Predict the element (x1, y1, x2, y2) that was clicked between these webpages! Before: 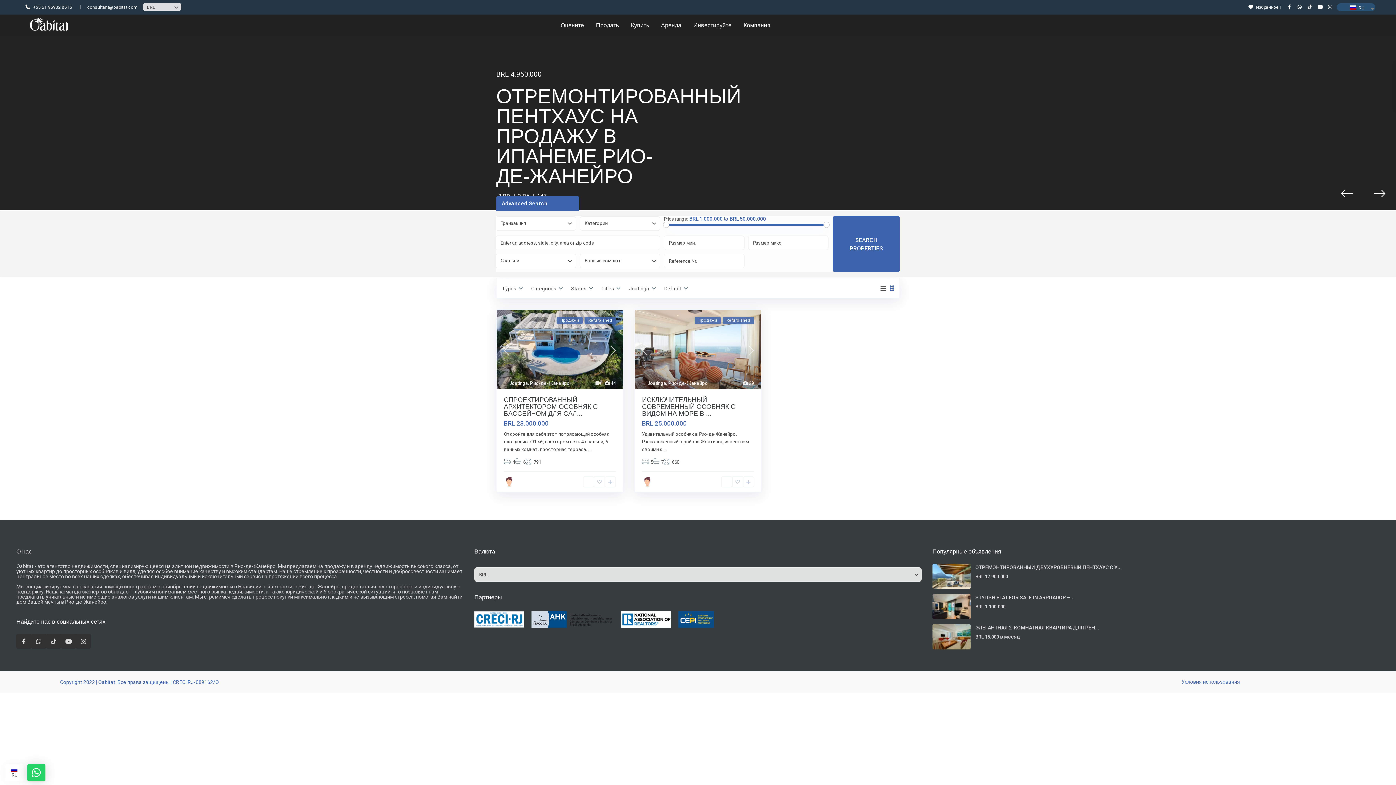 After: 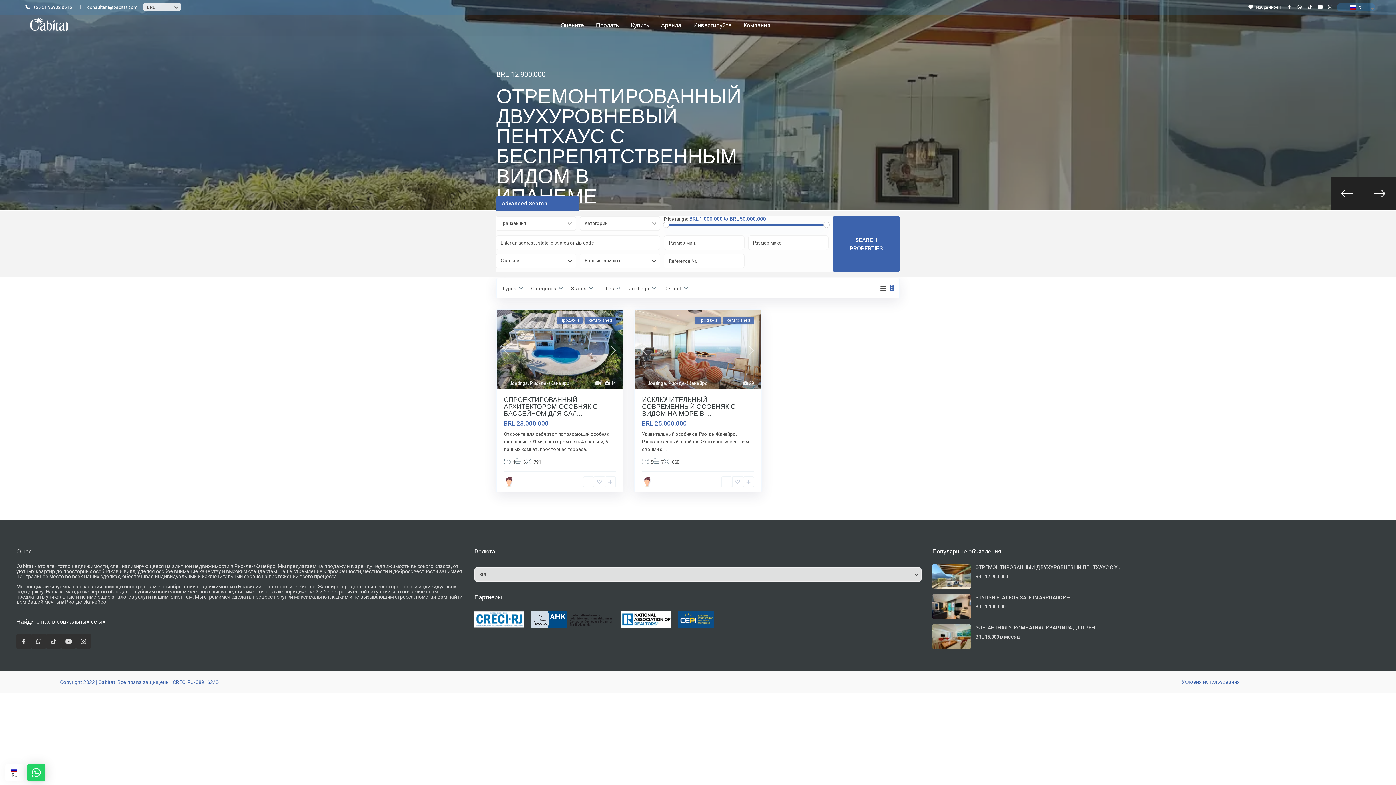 Action: label: consultant@oabitat.com bbox: (87, 4, 137, 9)